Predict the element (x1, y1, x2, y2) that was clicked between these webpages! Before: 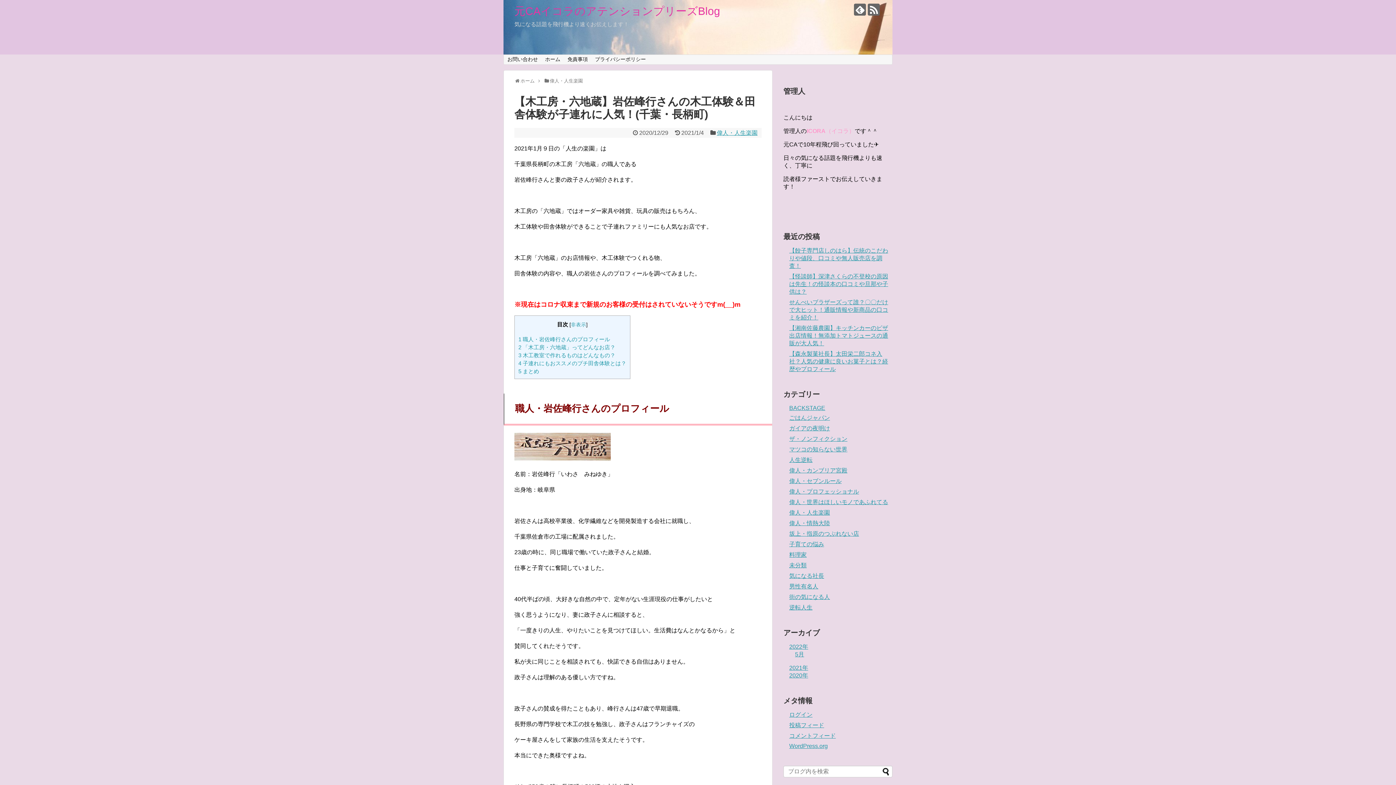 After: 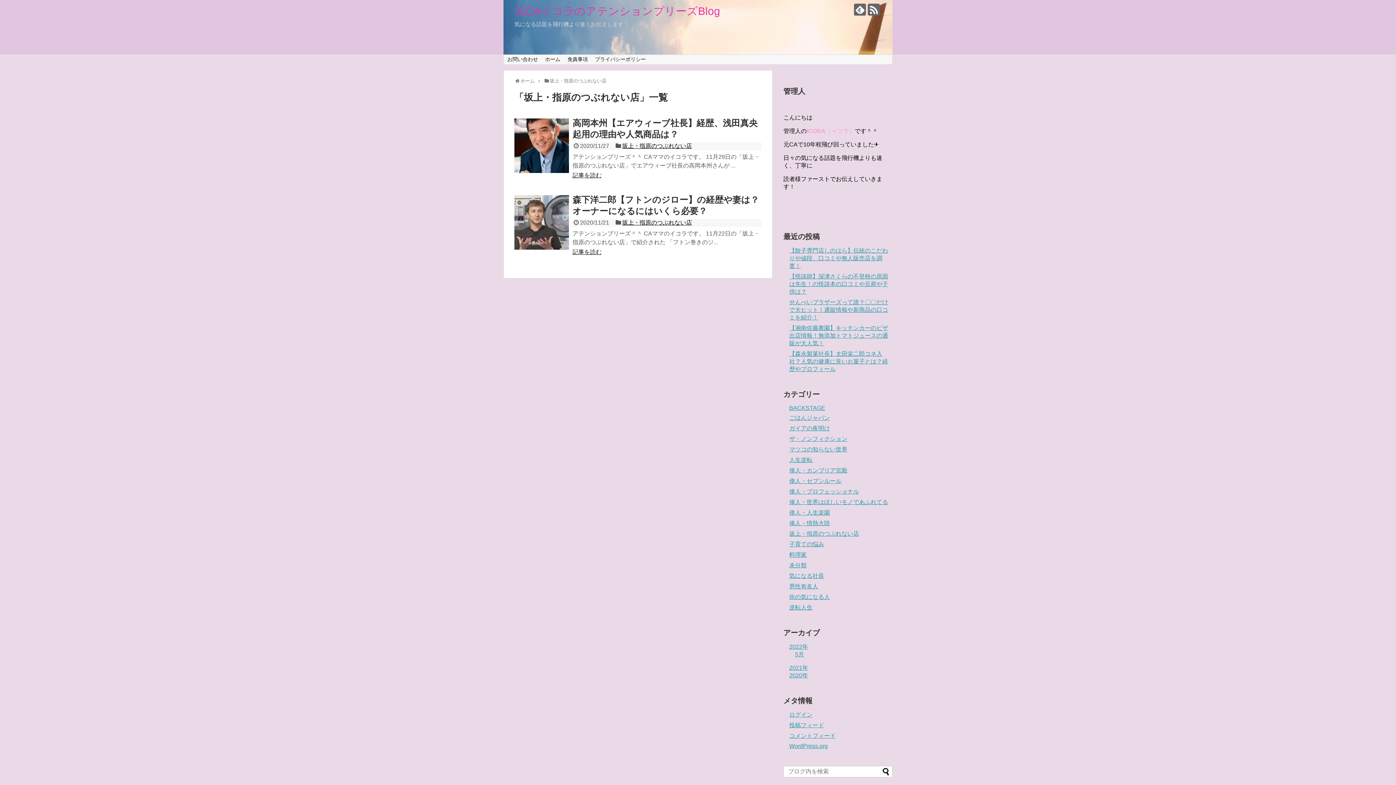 Action: label: 坂上・指原のつぶれない店 bbox: (789, 531, 859, 537)